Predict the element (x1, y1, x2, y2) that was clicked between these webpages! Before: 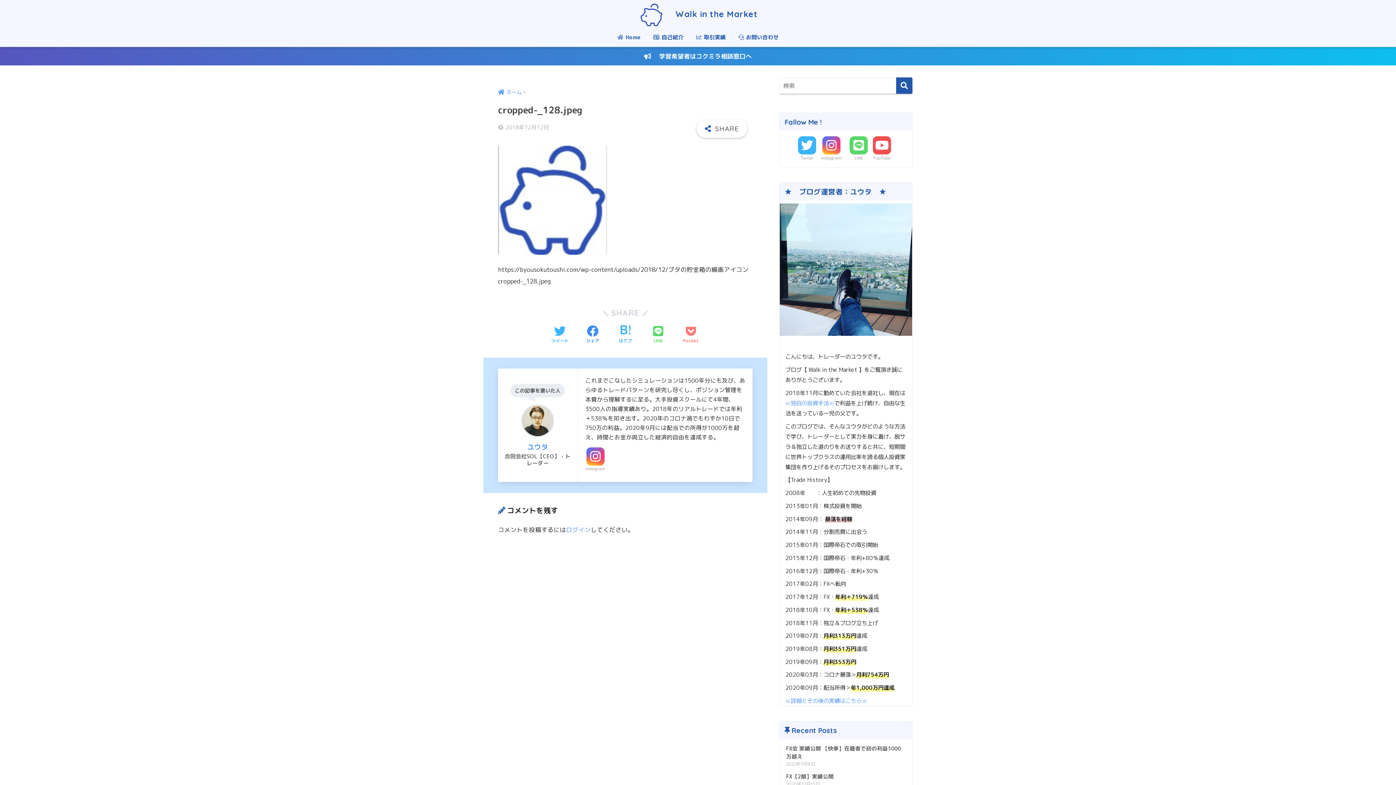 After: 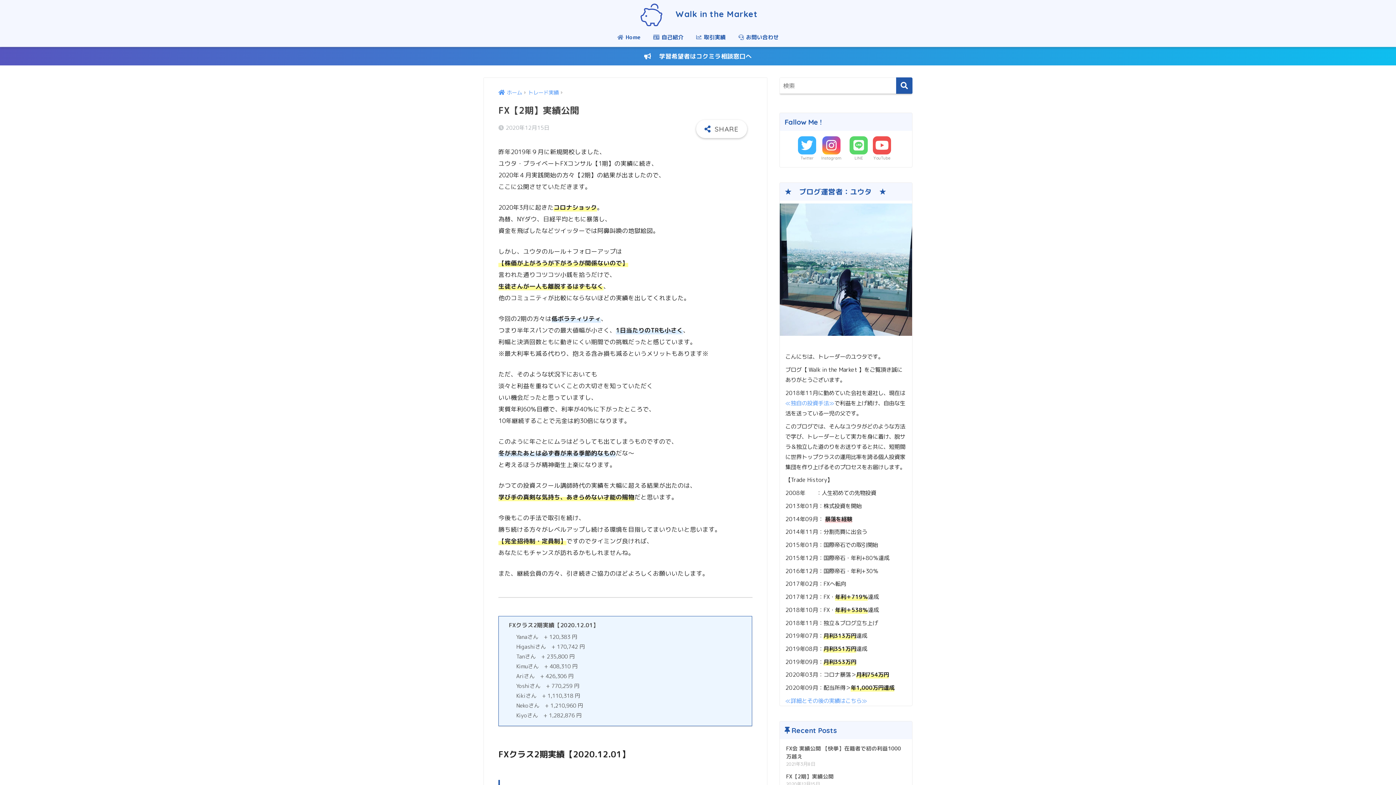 Action: label: FX【2期】実績公開
2020年12月15日 bbox: (783, 770, 908, 790)